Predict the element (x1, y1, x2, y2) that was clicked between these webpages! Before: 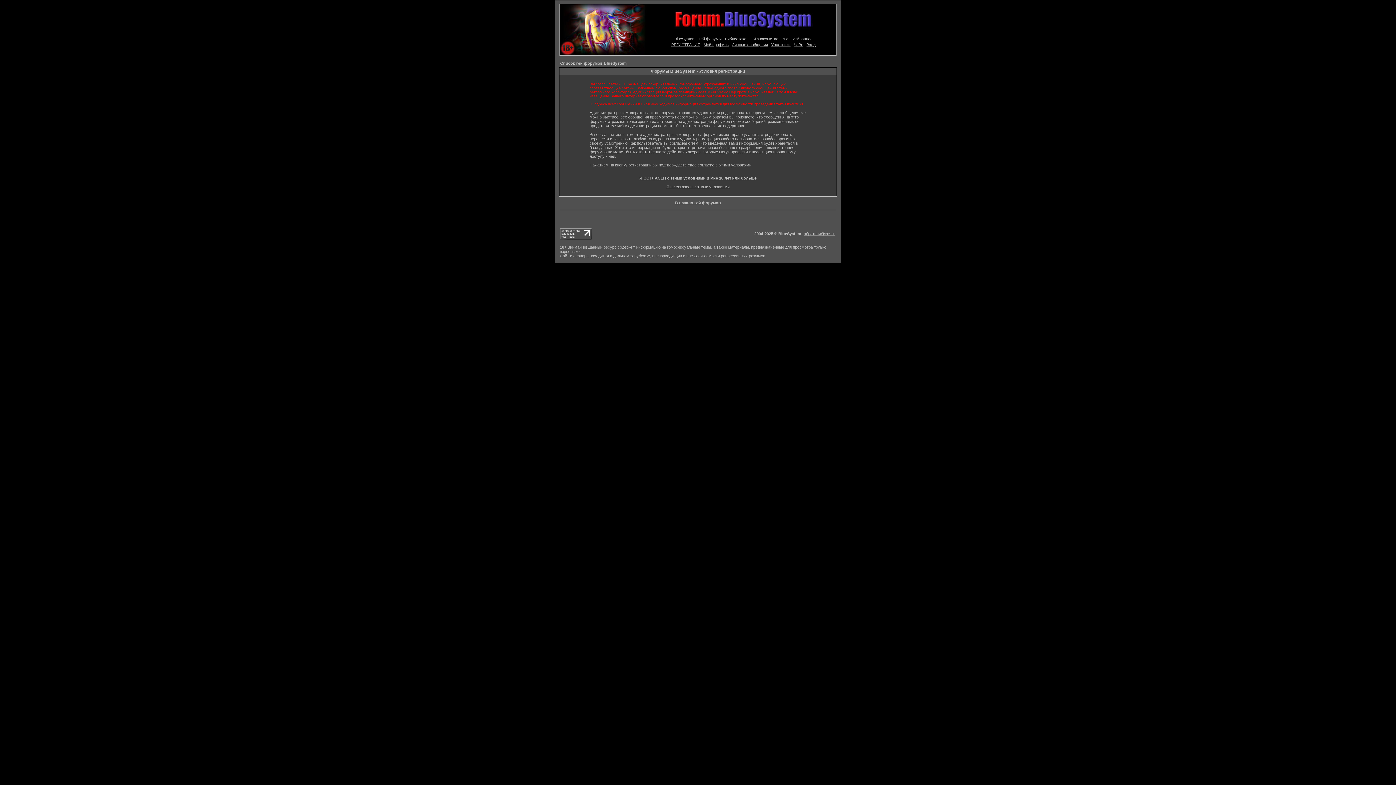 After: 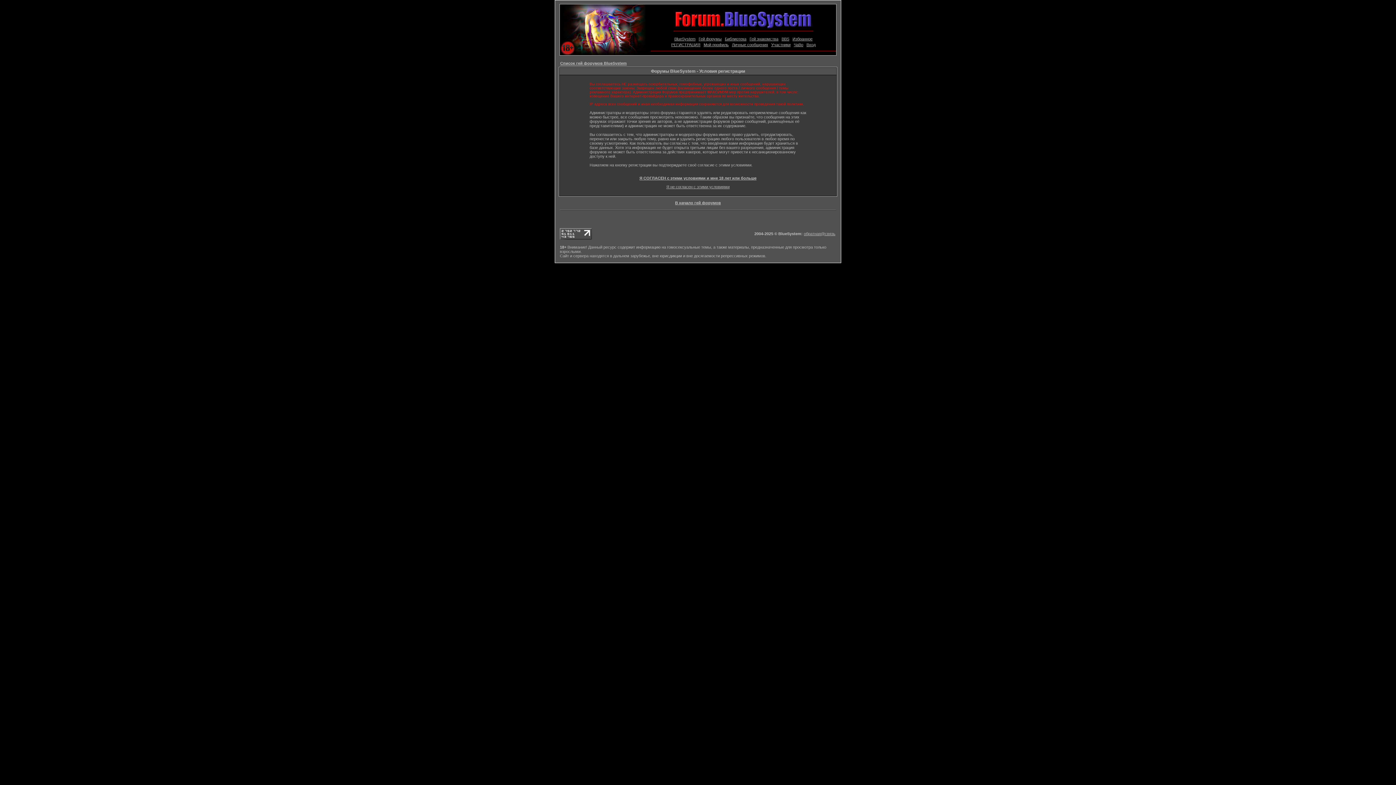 Action: label: РЕГИСТРАЦИЯ bbox: (671, 42, 700, 46)